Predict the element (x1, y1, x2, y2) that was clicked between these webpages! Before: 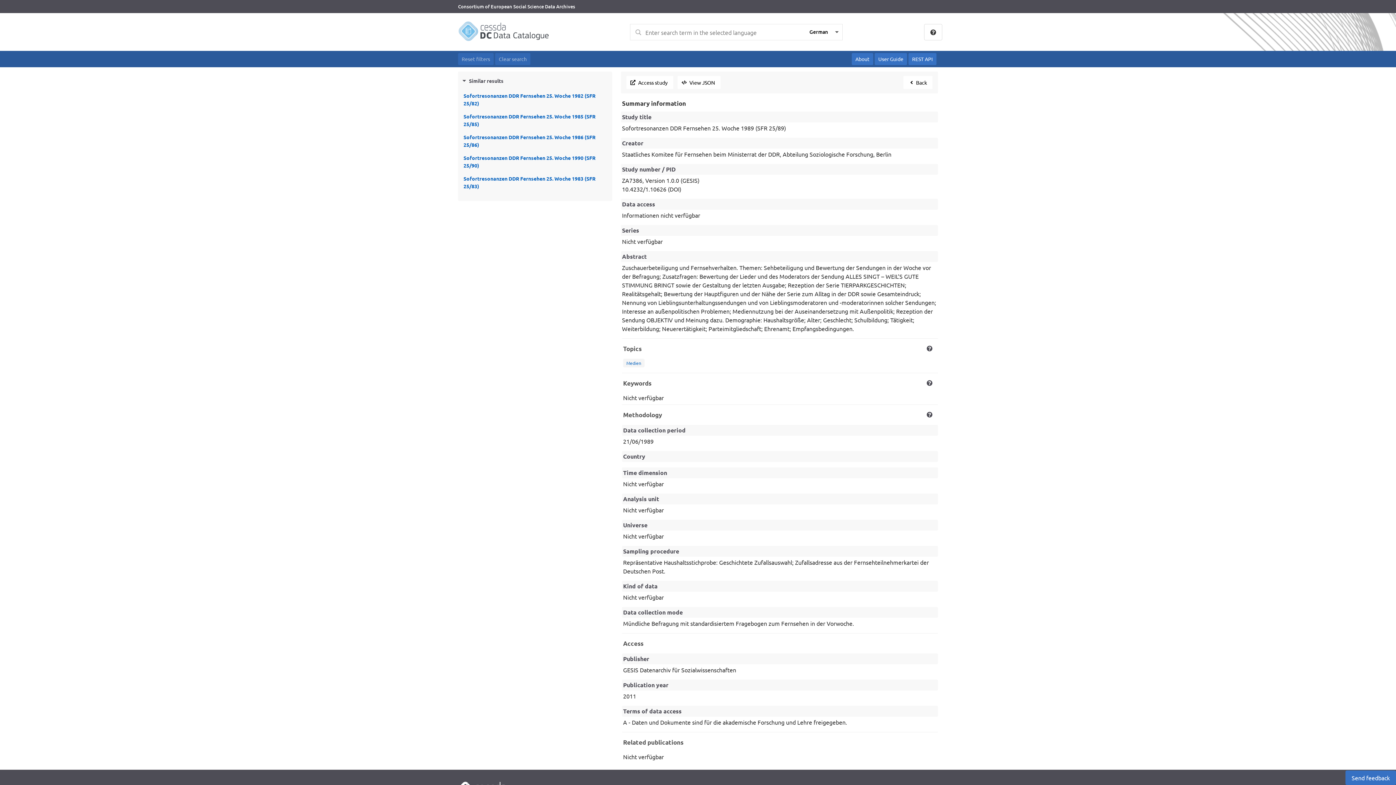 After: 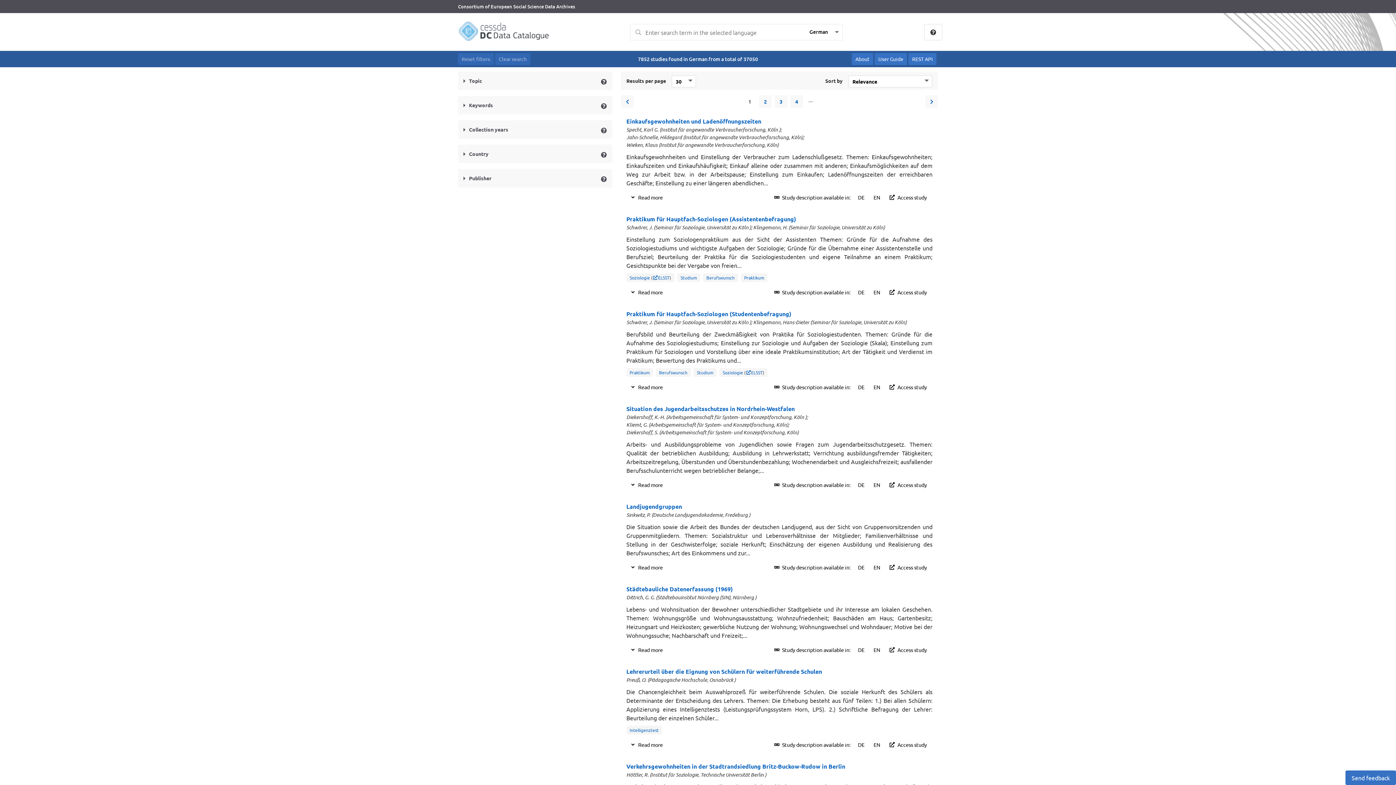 Action: bbox: (453, 20, 553, 45) label: Front/search page